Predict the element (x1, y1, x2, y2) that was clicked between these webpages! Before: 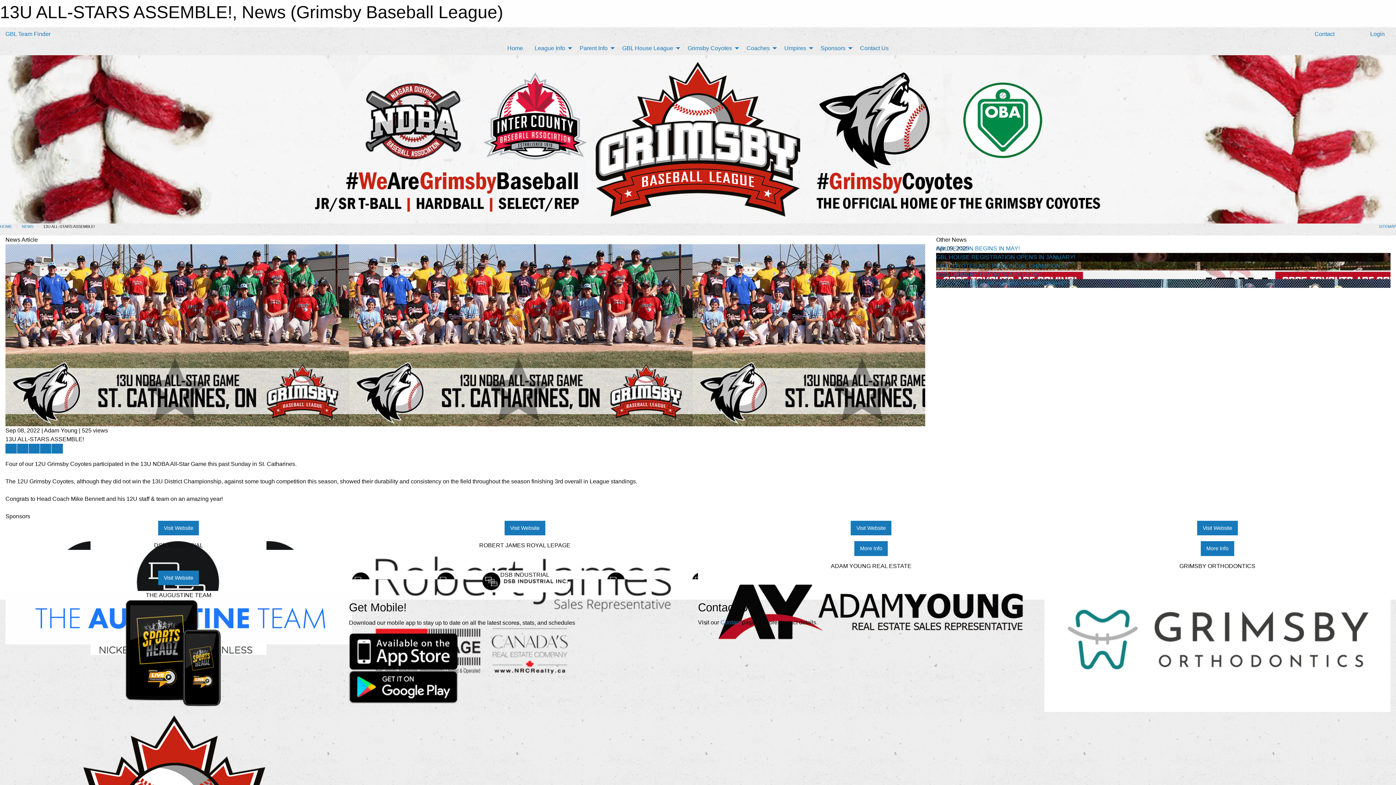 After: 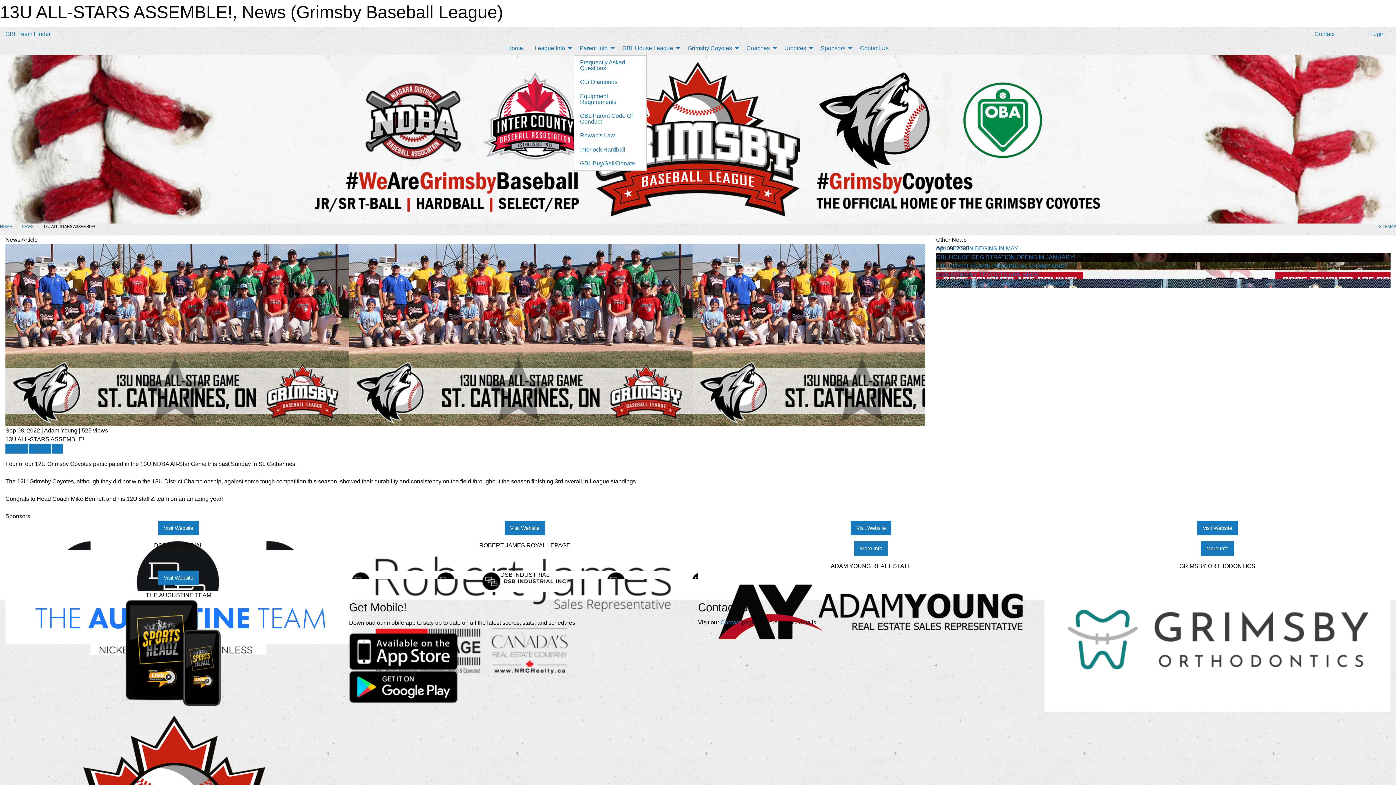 Action: label: Parent Info bbox: (574, 41, 616, 55)